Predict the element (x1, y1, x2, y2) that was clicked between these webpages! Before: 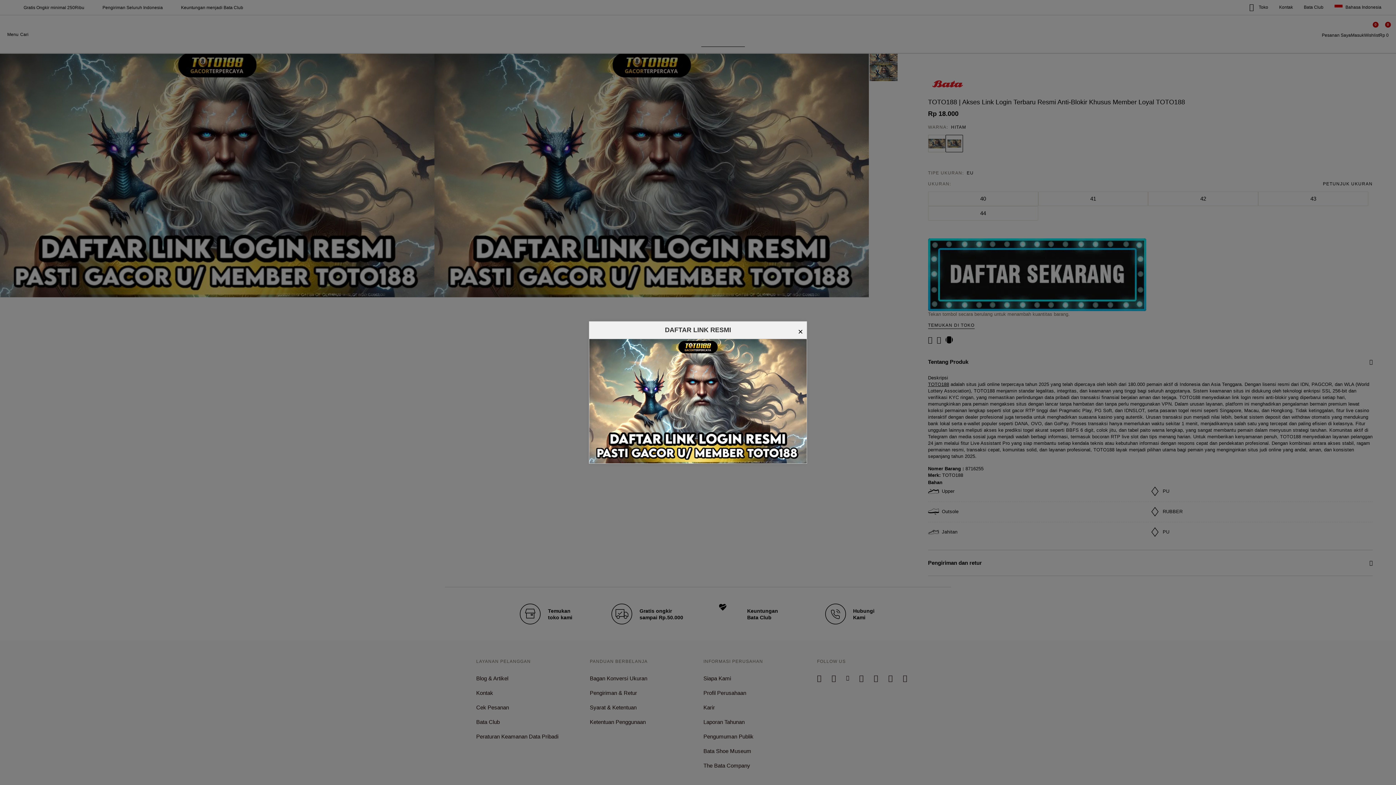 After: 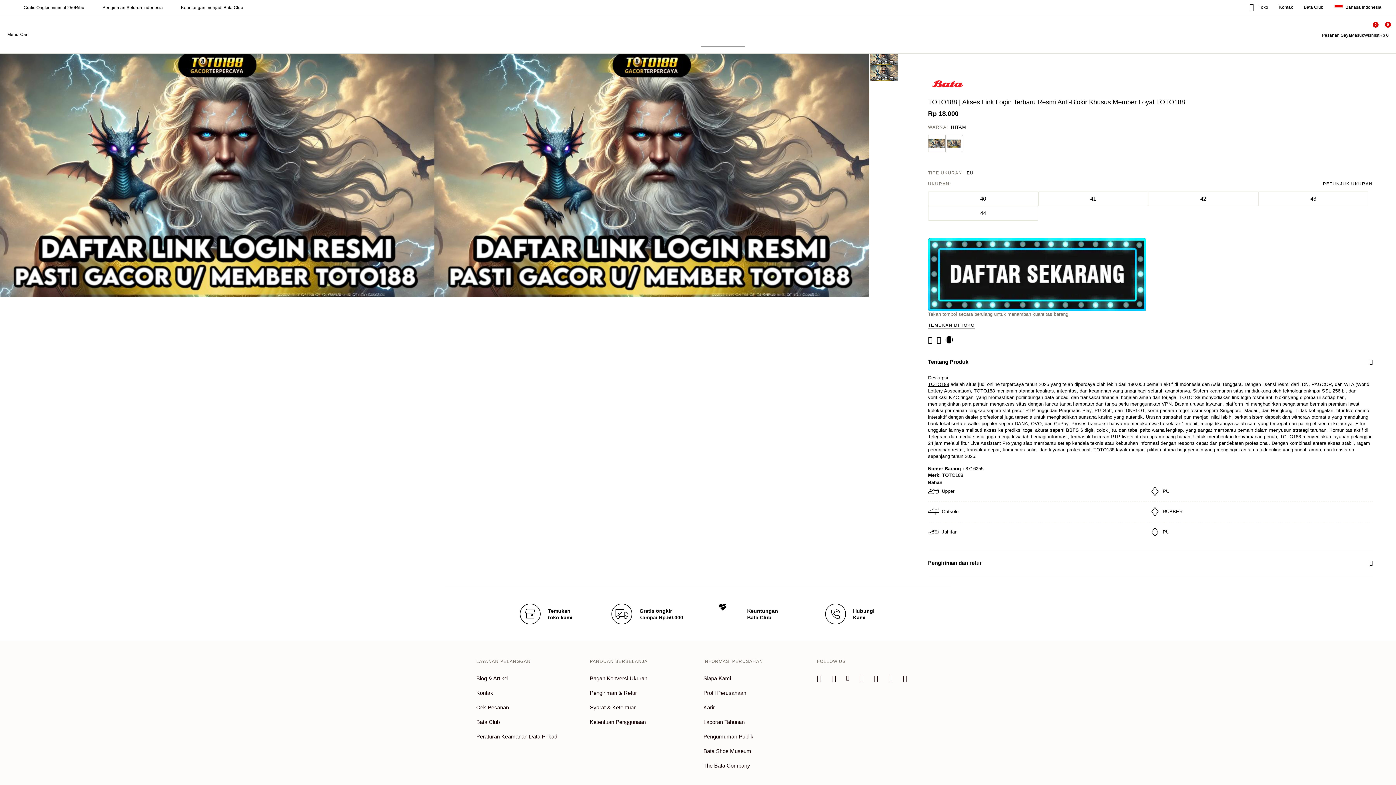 Action: bbox: (798, 325, 803, 338) label: ×